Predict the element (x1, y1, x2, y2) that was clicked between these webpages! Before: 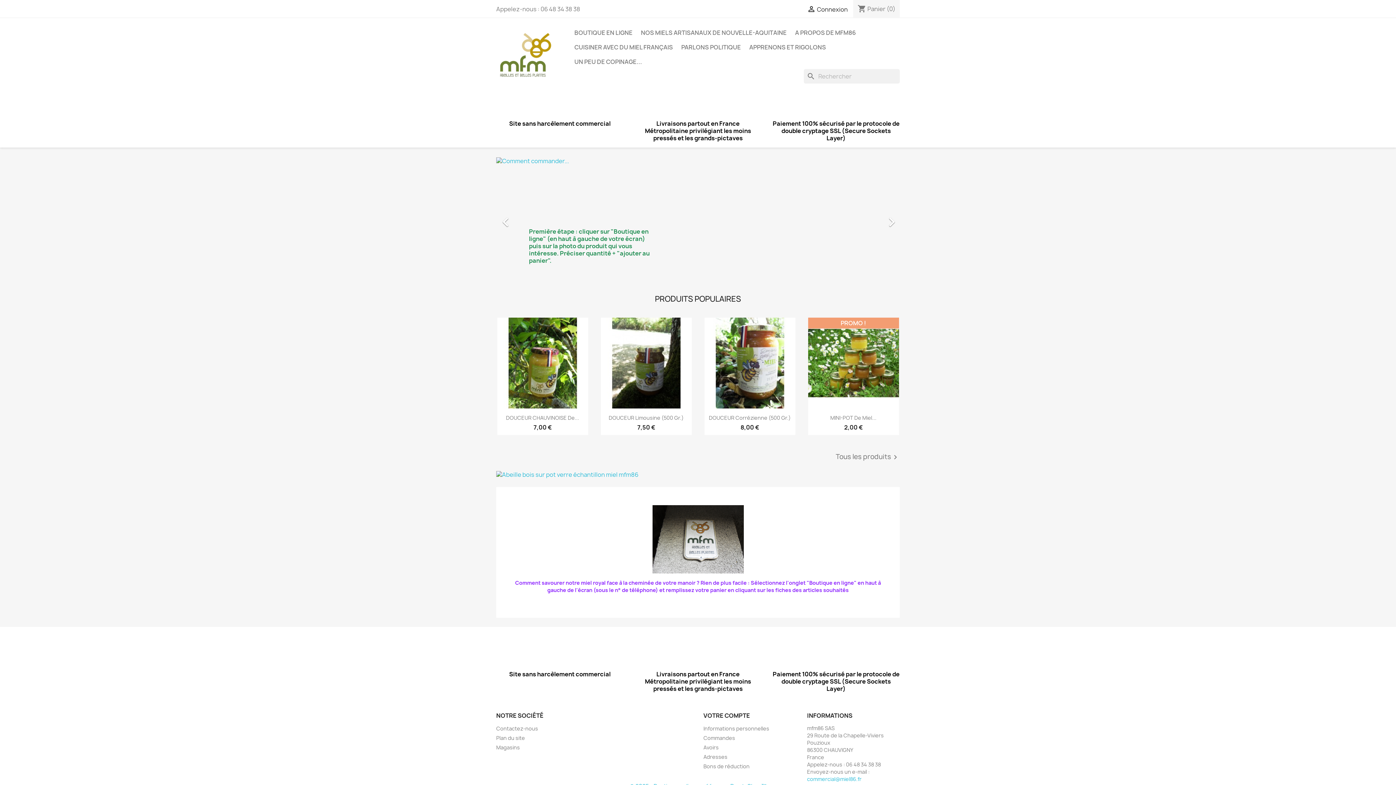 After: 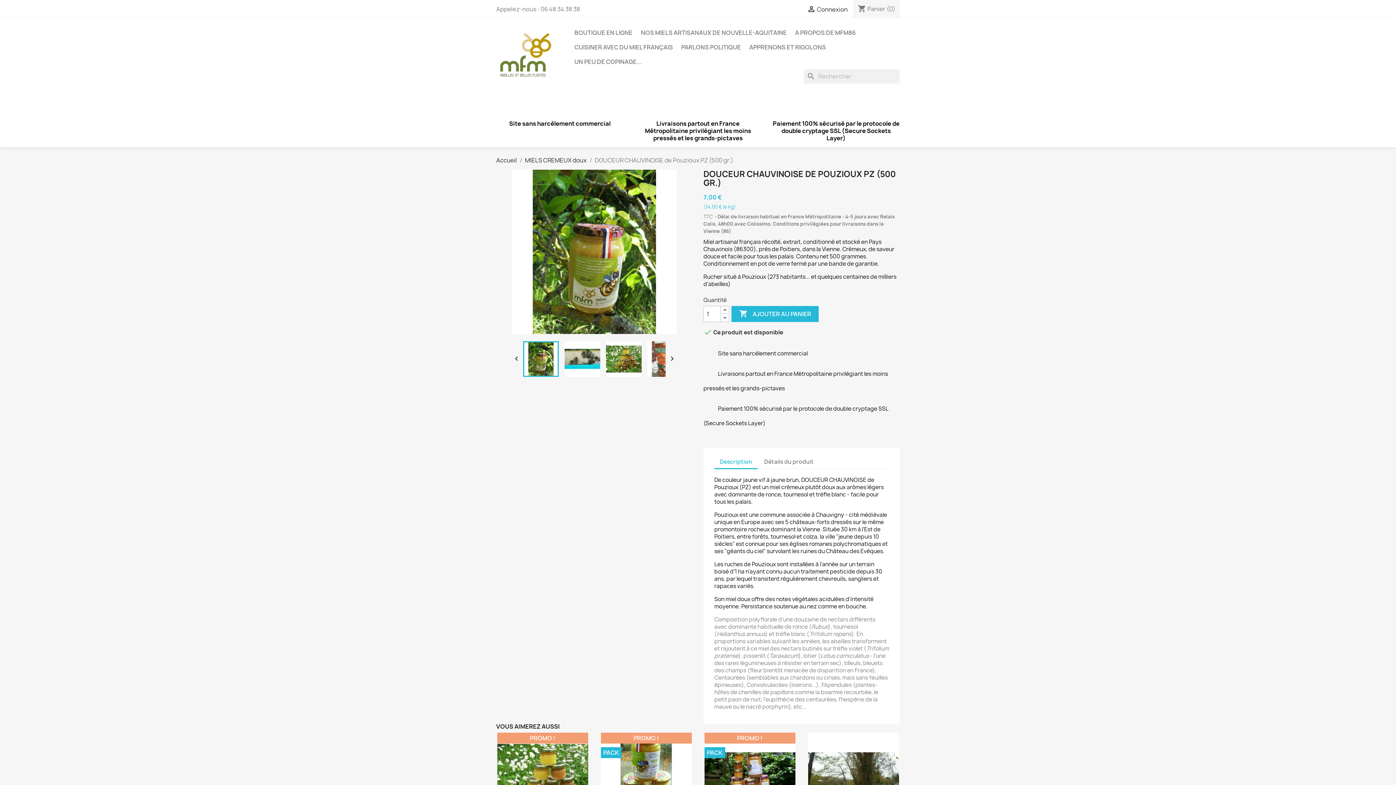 Action: label: DOUCEUR CHAUVINOISE De... bbox: (506, 414, 579, 421)